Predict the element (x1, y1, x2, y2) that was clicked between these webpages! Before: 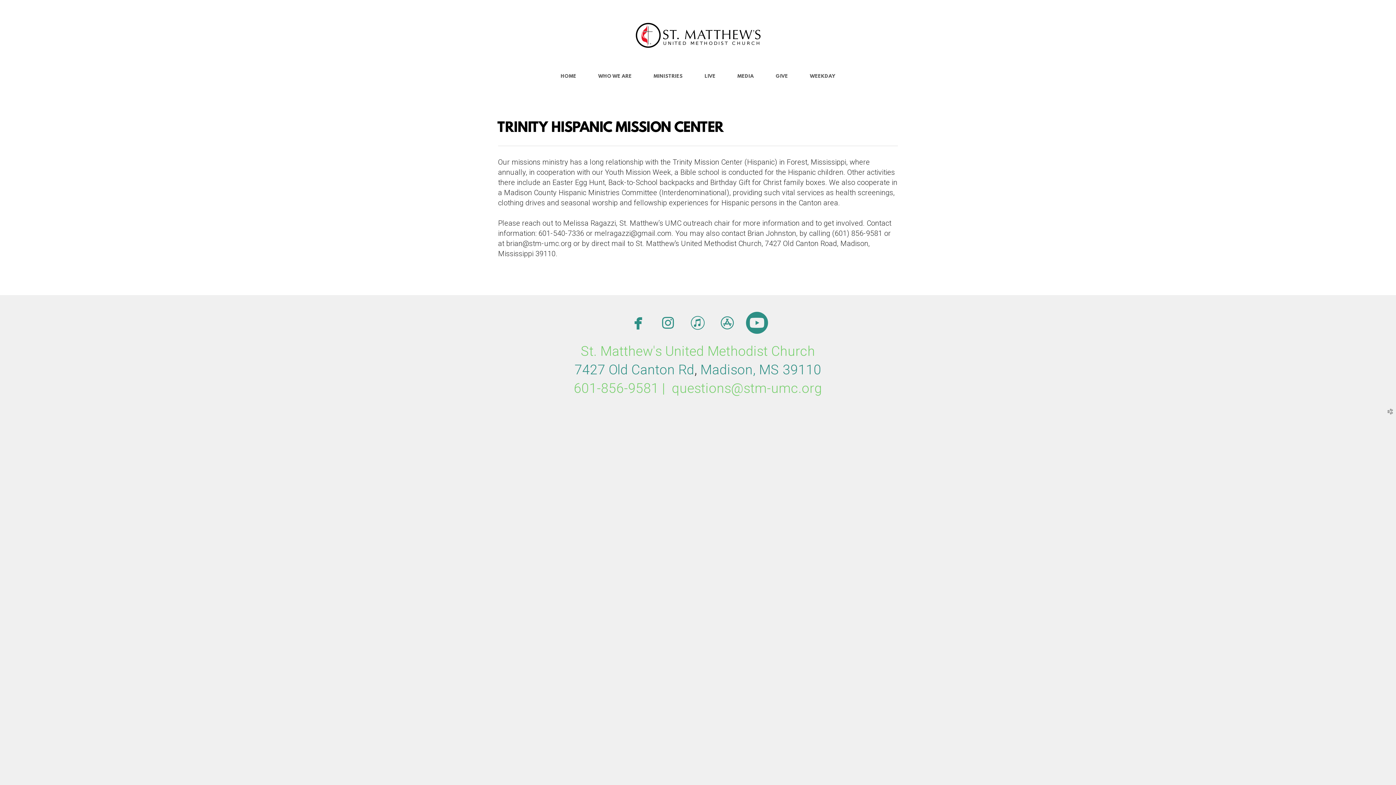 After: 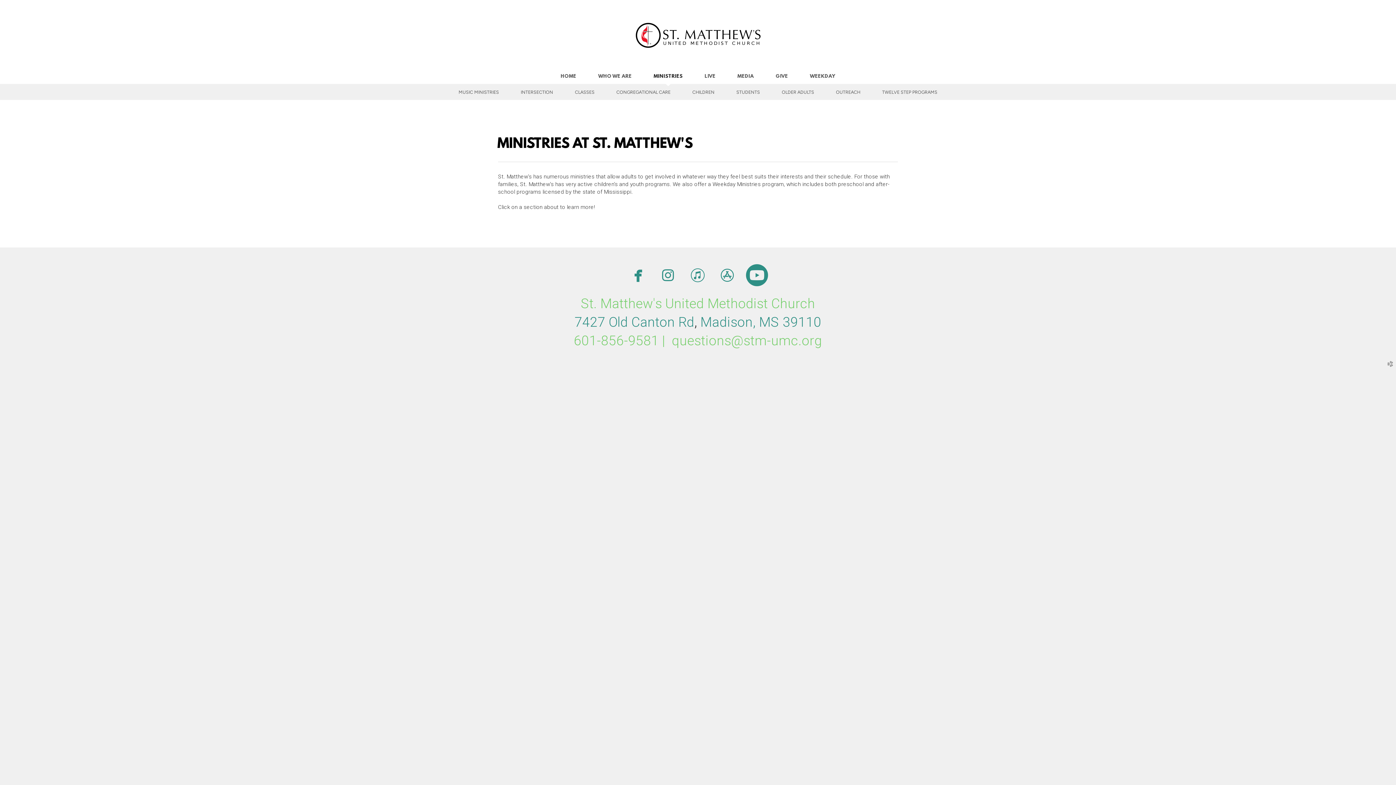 Action: bbox: (653, 73, 683, 79) label: MINISTRIES